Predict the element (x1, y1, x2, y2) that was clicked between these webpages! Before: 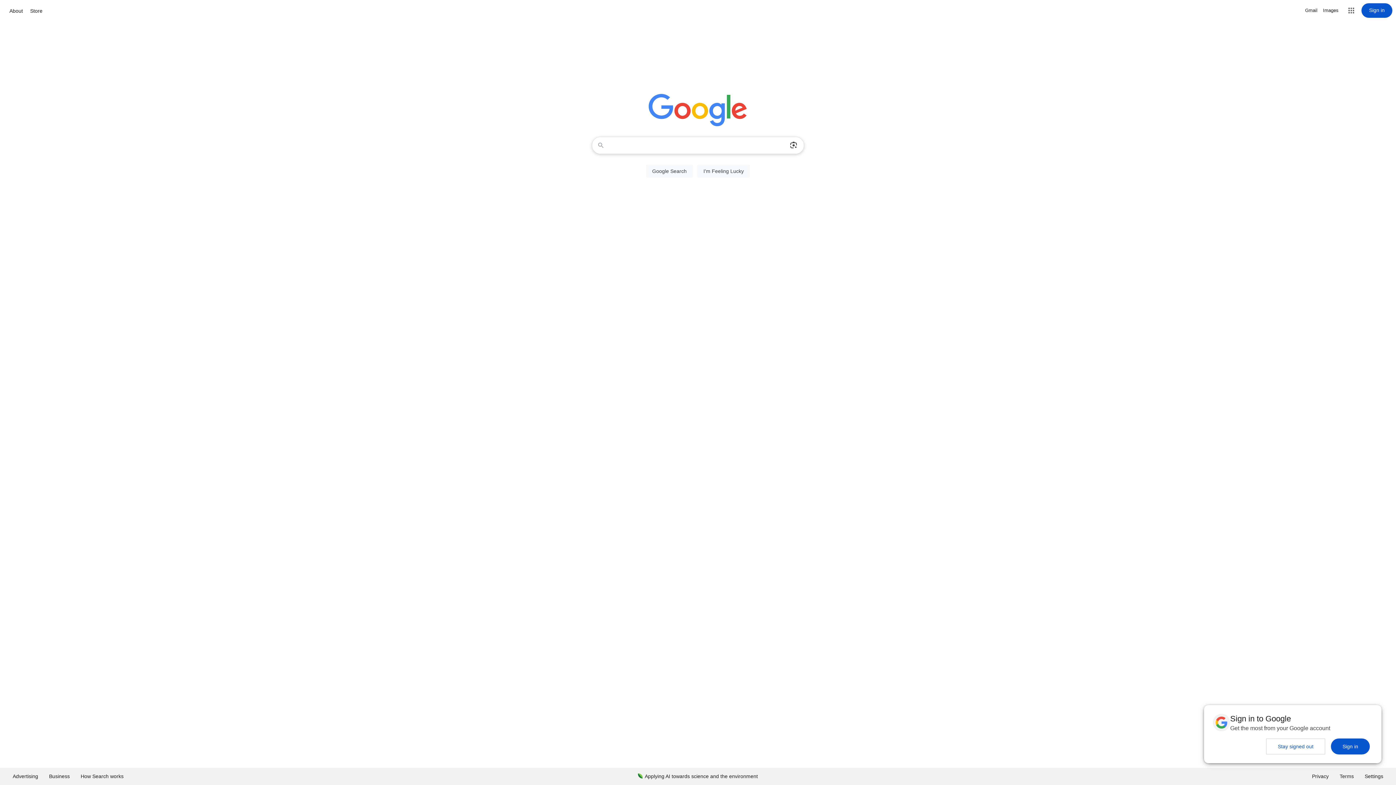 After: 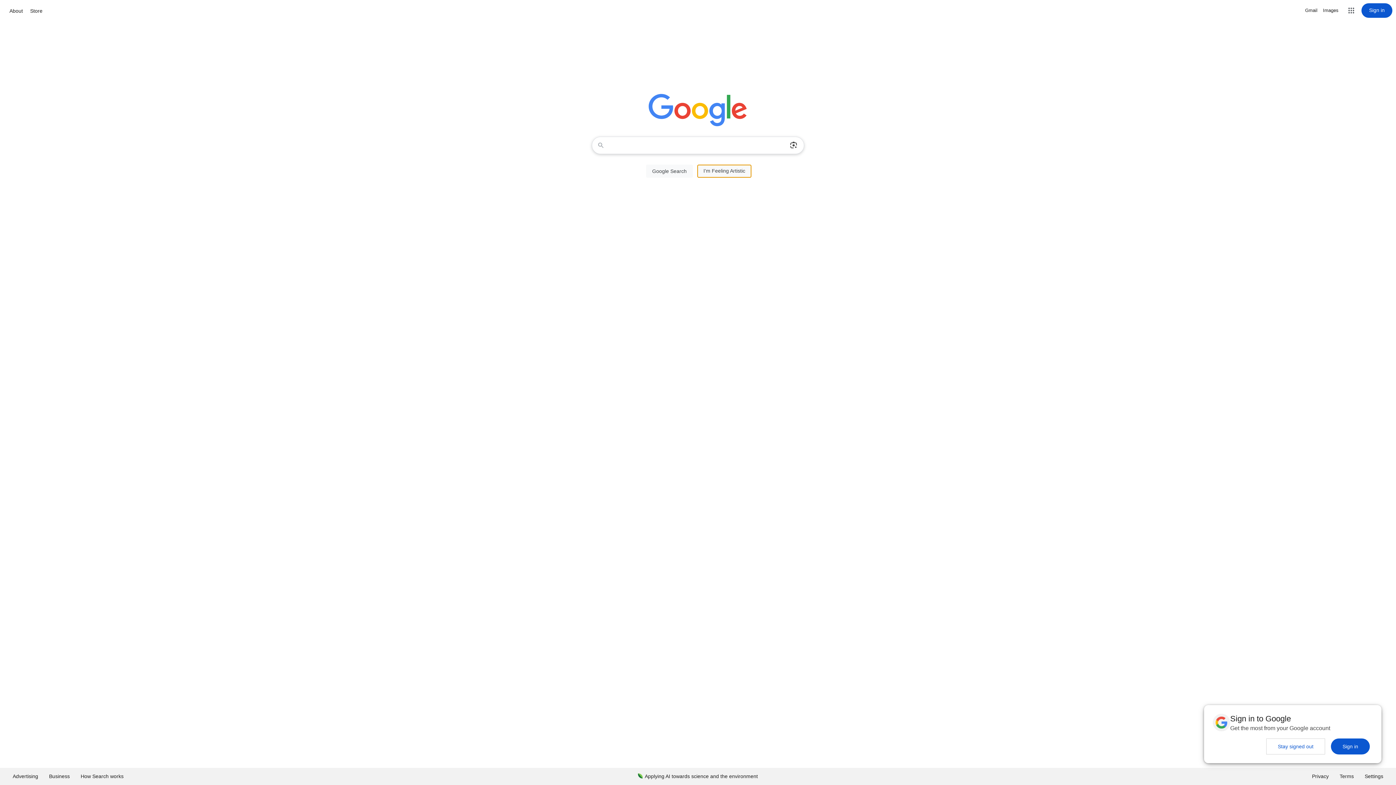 Action: bbox: (697, 164, 750, 177) label: I'm Feeling Lucky